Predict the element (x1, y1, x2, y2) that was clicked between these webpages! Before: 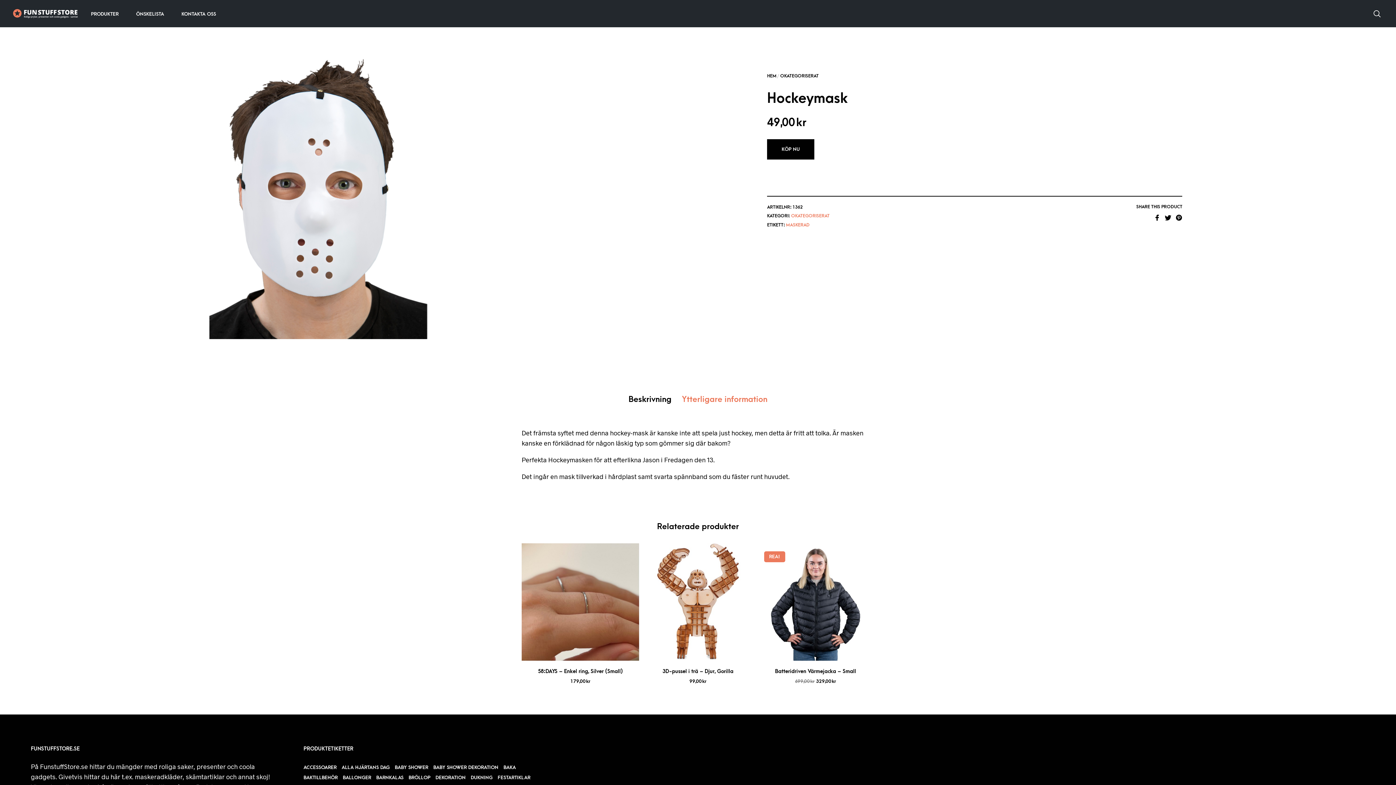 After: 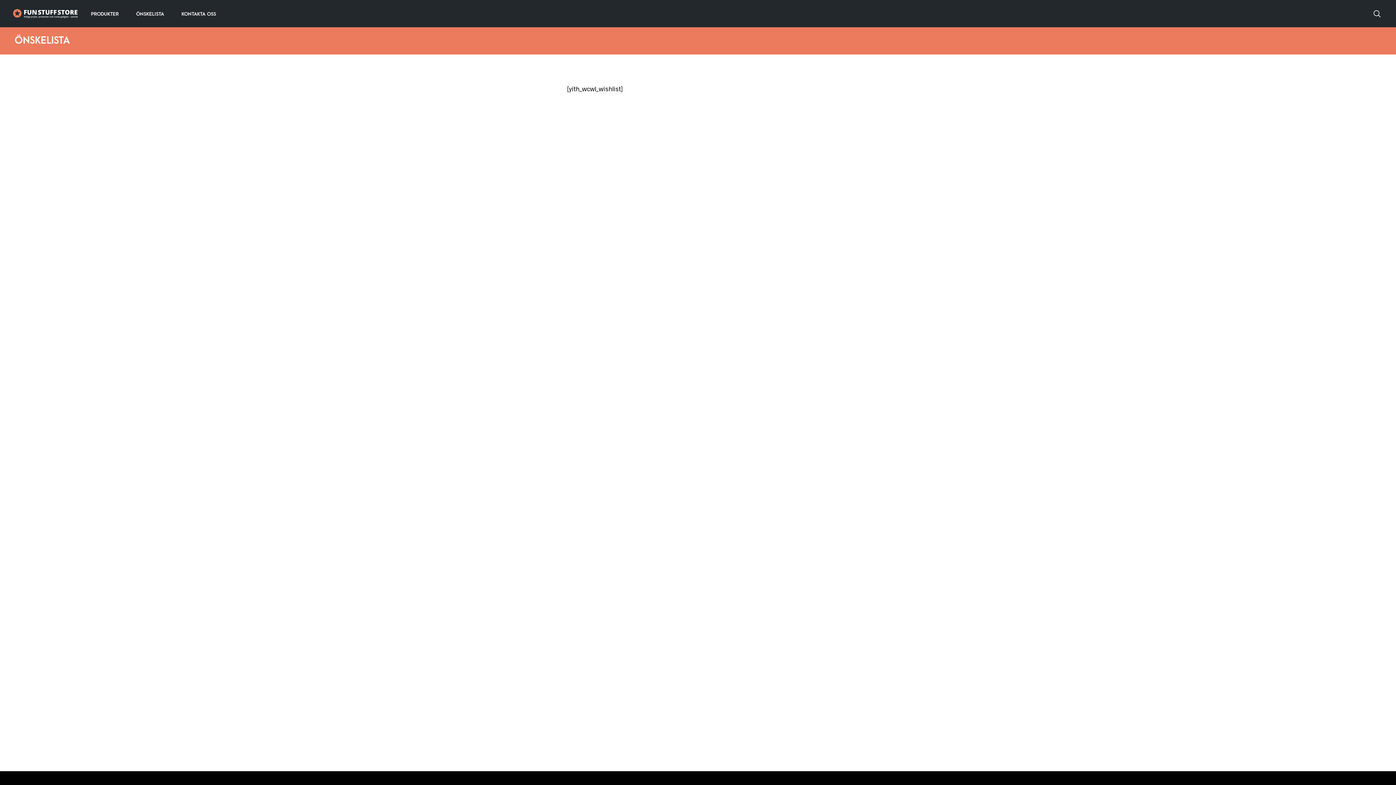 Action: label: ÖNSKELISTA bbox: (131, 8, 168, 20)